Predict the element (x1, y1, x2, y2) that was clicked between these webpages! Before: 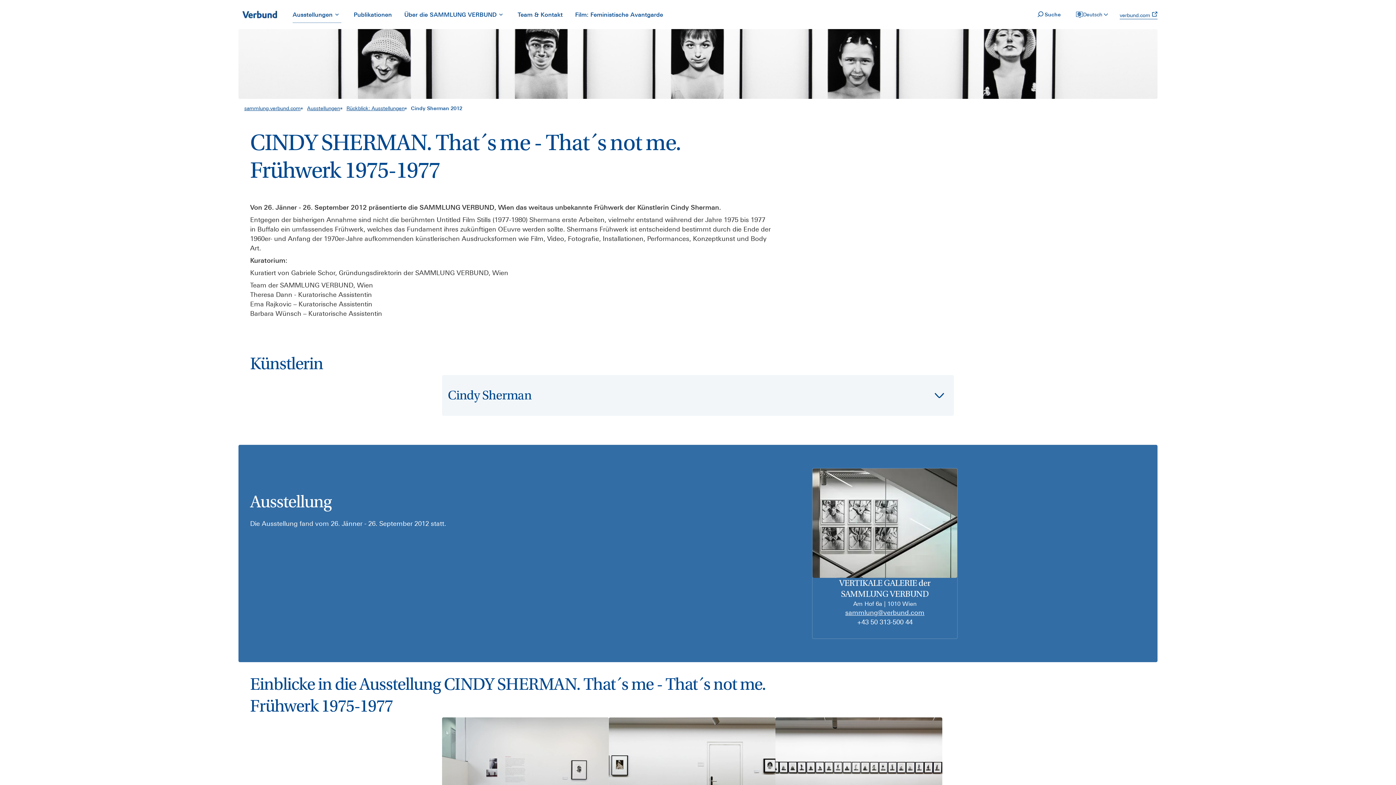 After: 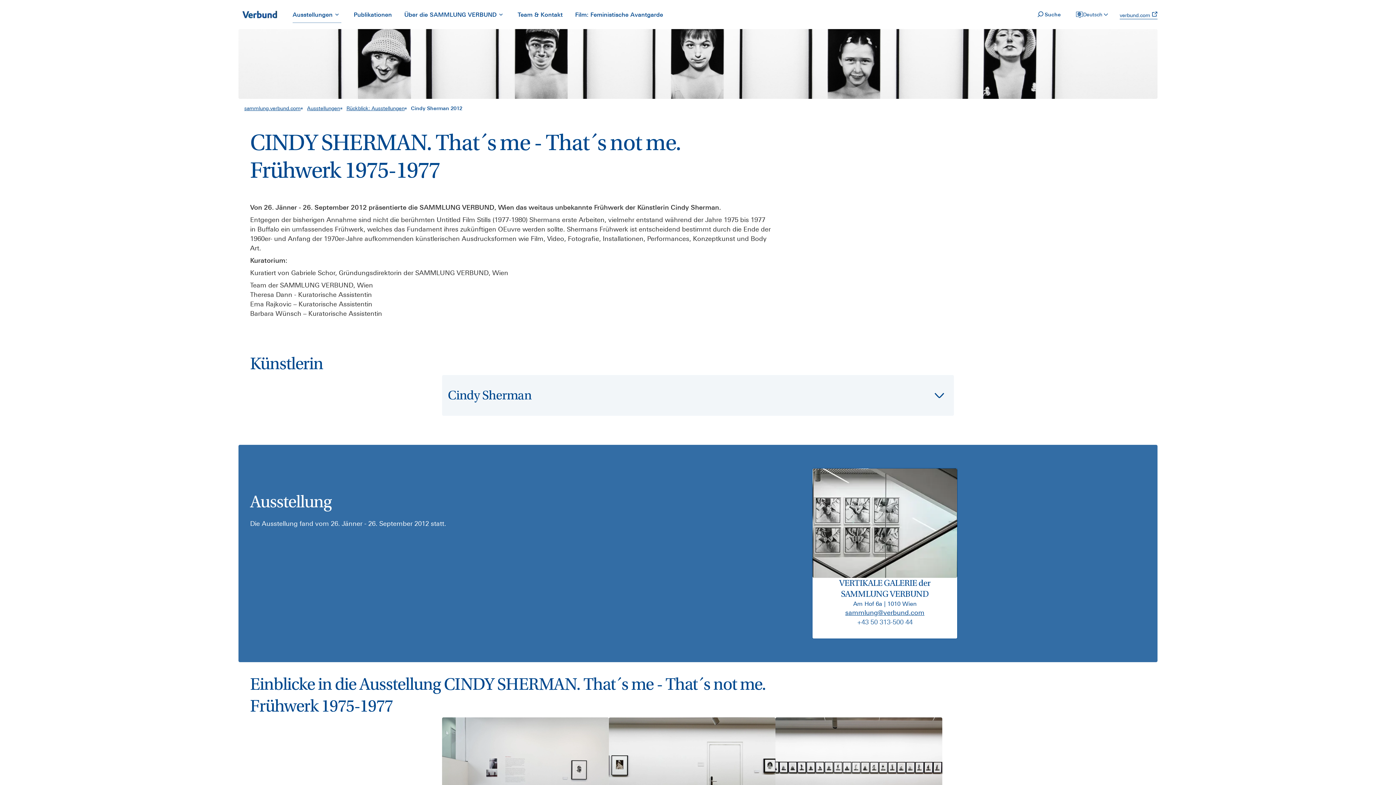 Action: label: +43 50 313-500 44 bbox: (857, 617, 912, 627)